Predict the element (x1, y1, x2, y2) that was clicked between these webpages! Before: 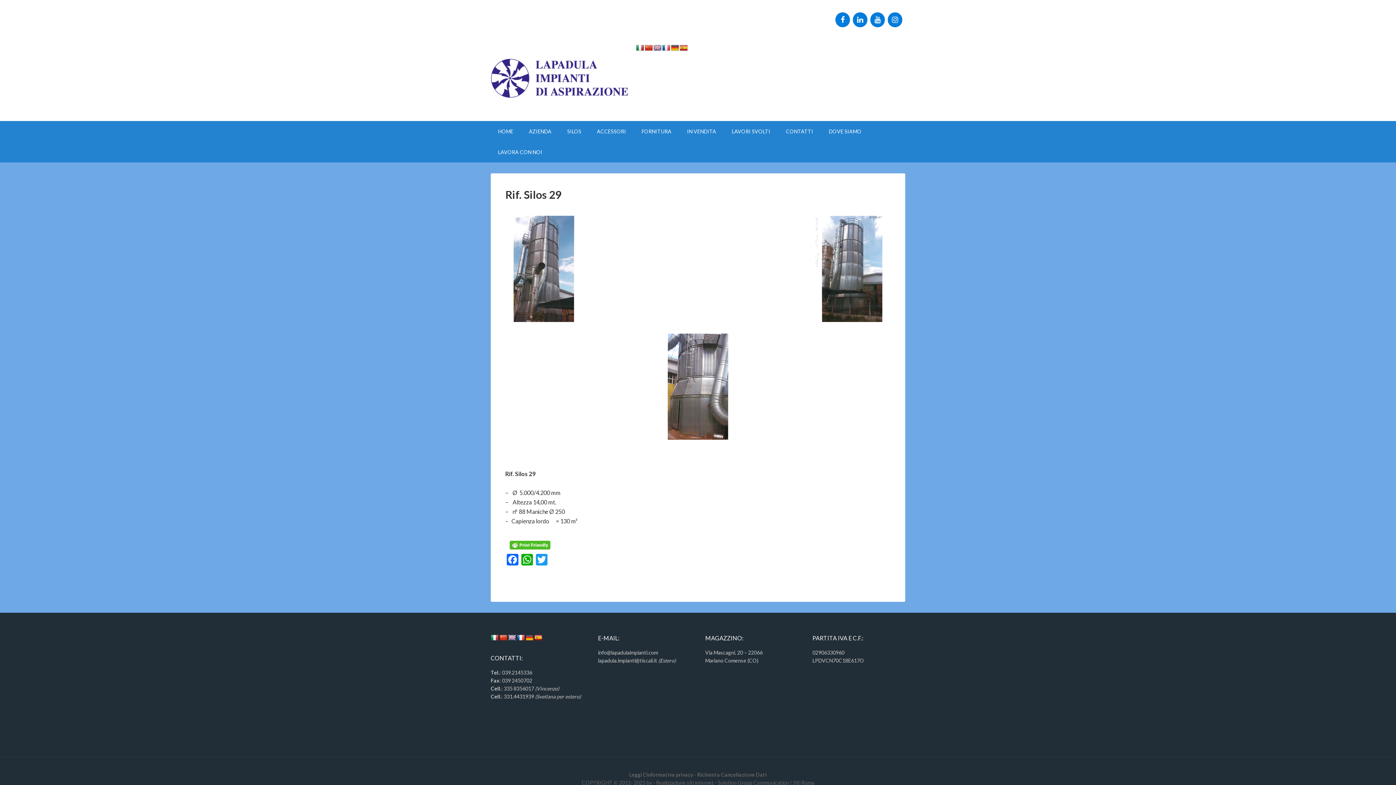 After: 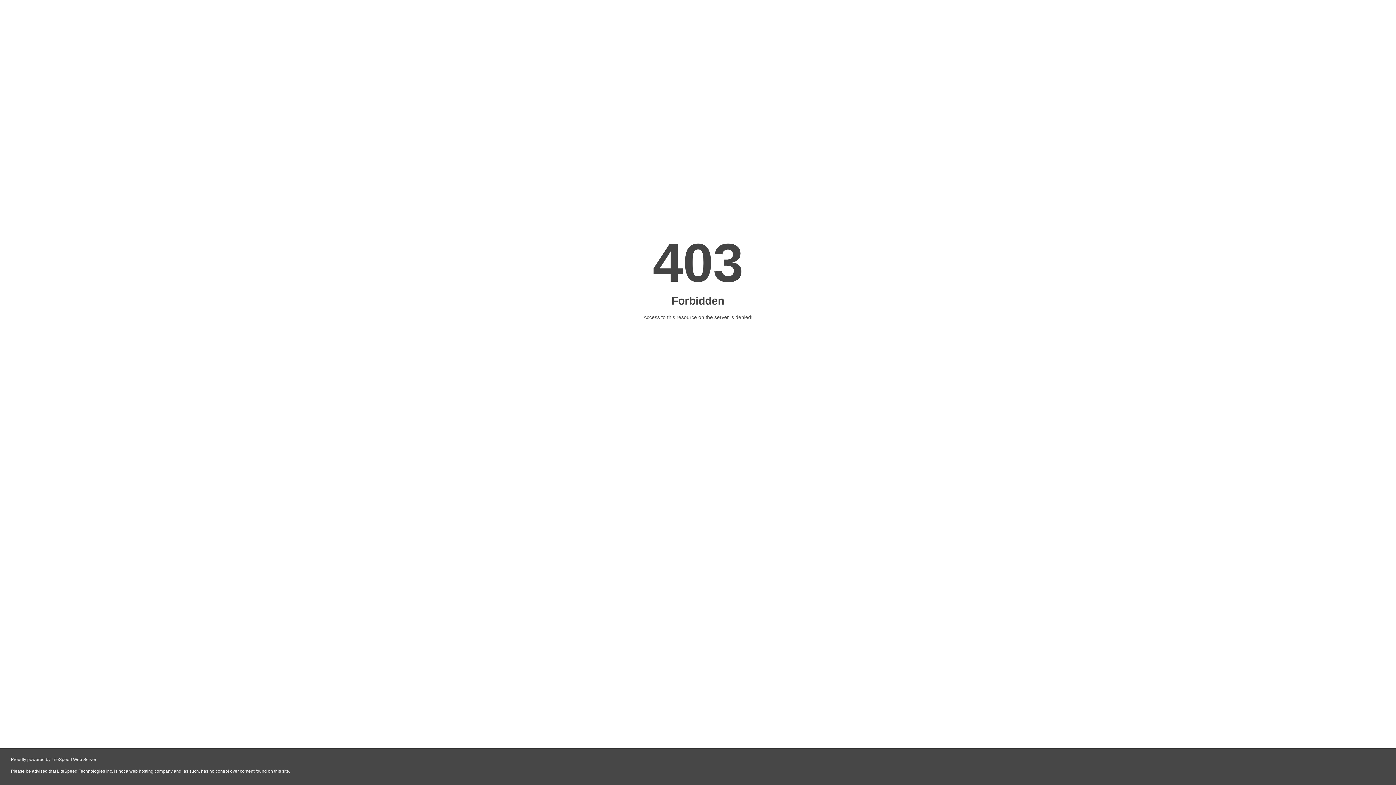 Action: label: Siti Roma bbox: (793, 780, 814, 786)